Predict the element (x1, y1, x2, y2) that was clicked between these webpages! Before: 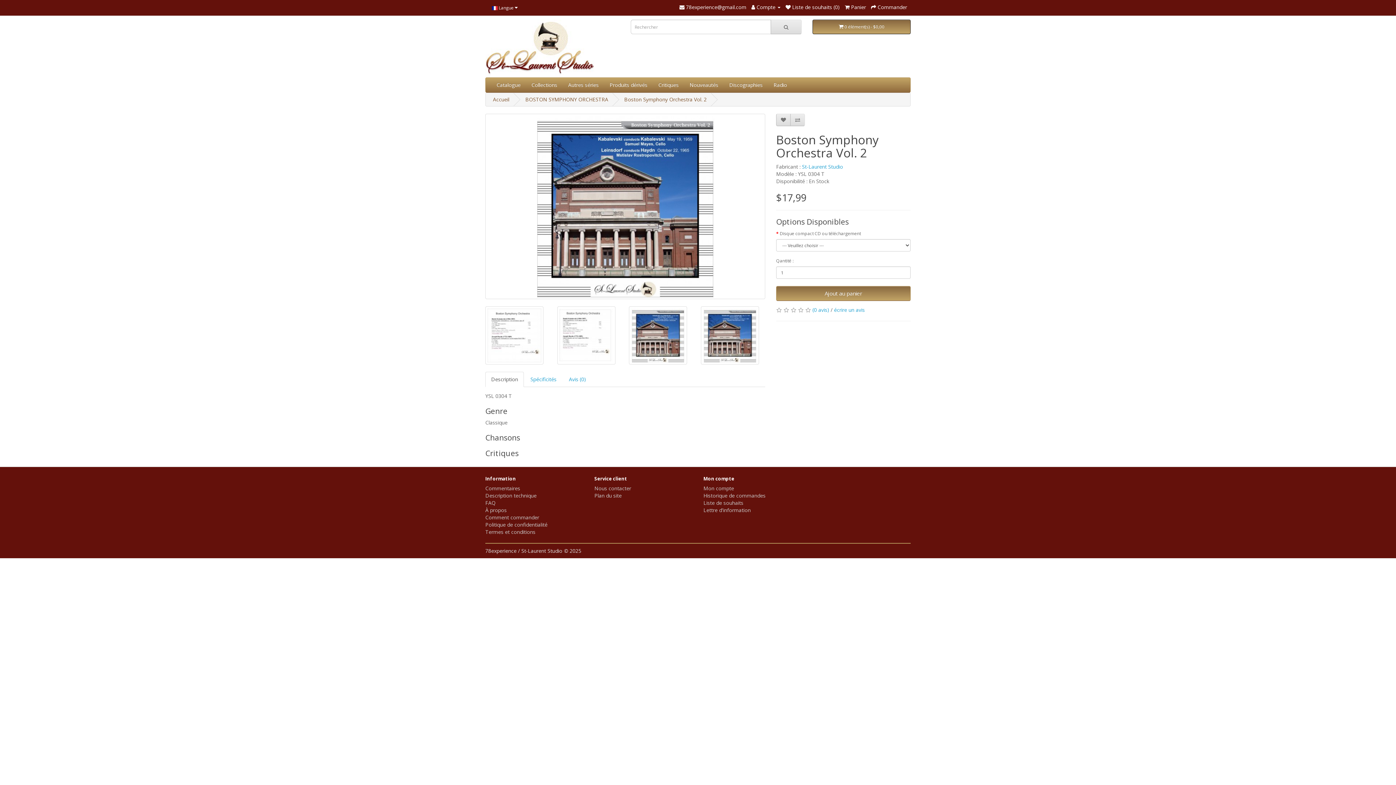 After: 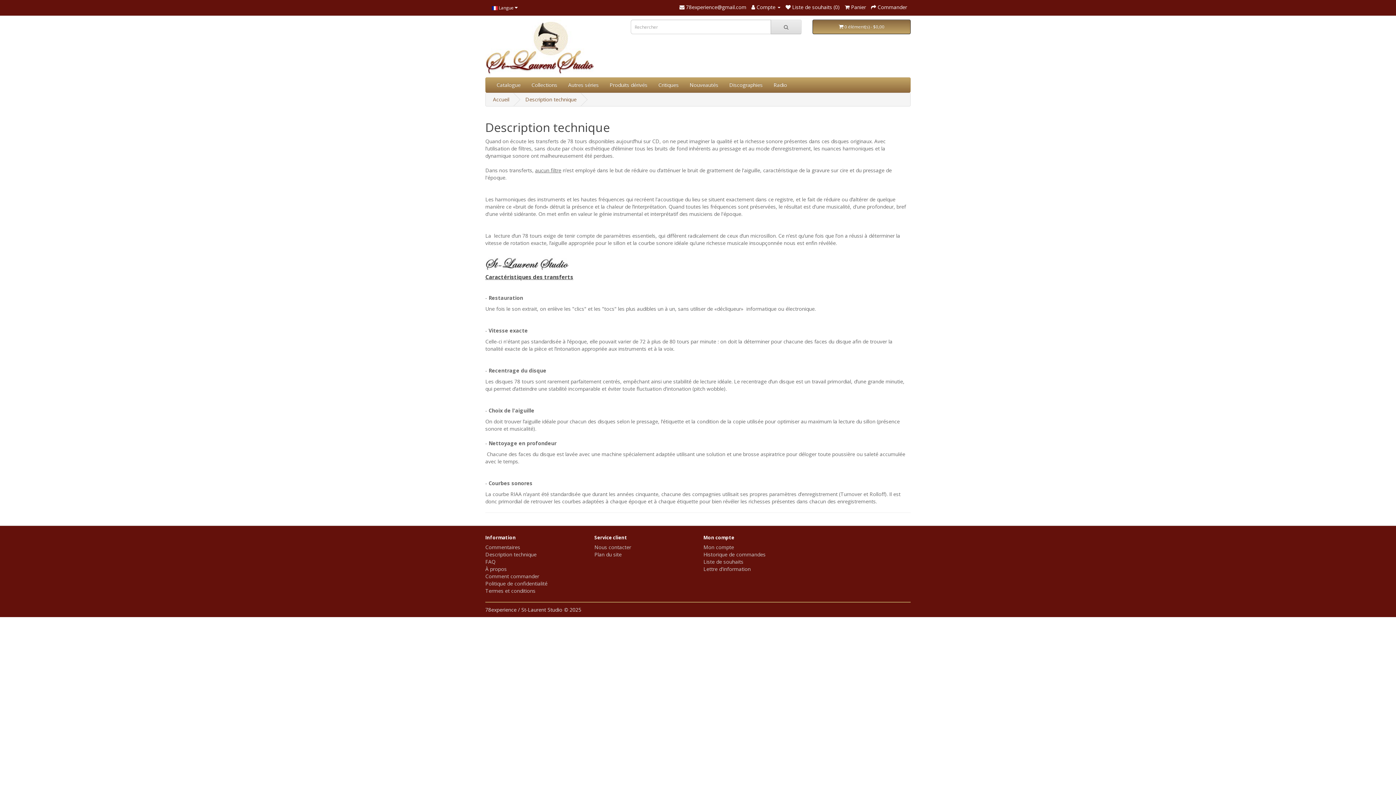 Action: bbox: (485, 492, 536, 499) label: Description technique